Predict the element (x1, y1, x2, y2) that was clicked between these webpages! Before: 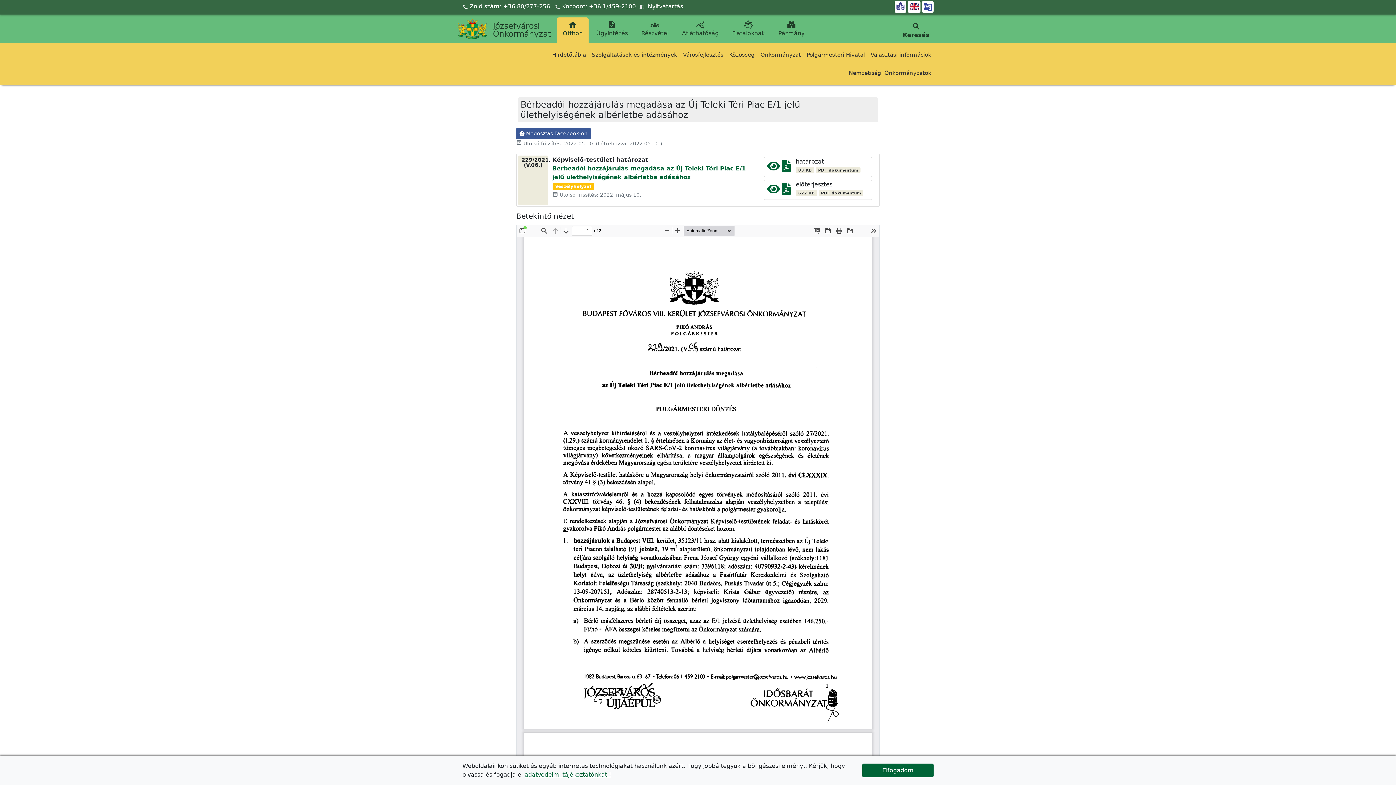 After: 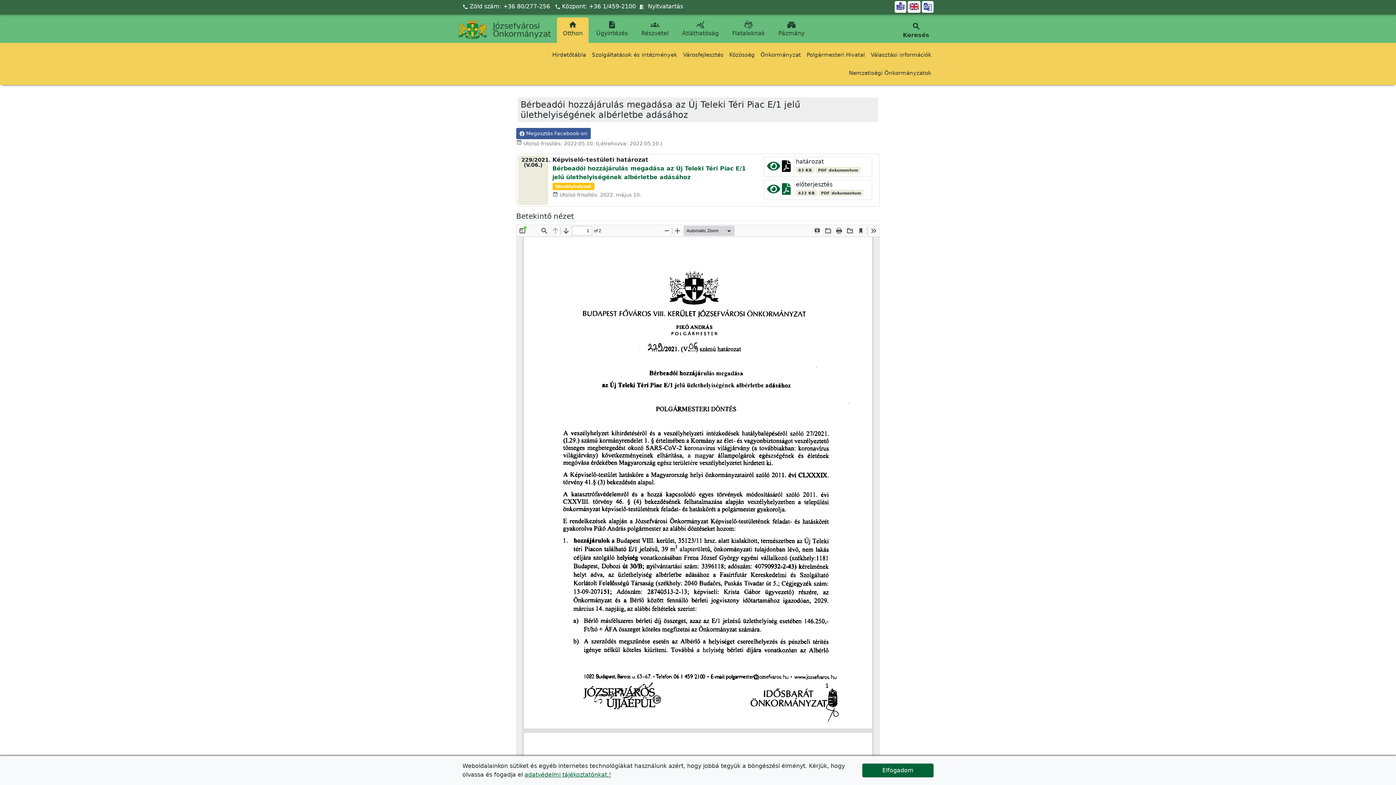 Action: bbox: (782, 160, 792, 173)